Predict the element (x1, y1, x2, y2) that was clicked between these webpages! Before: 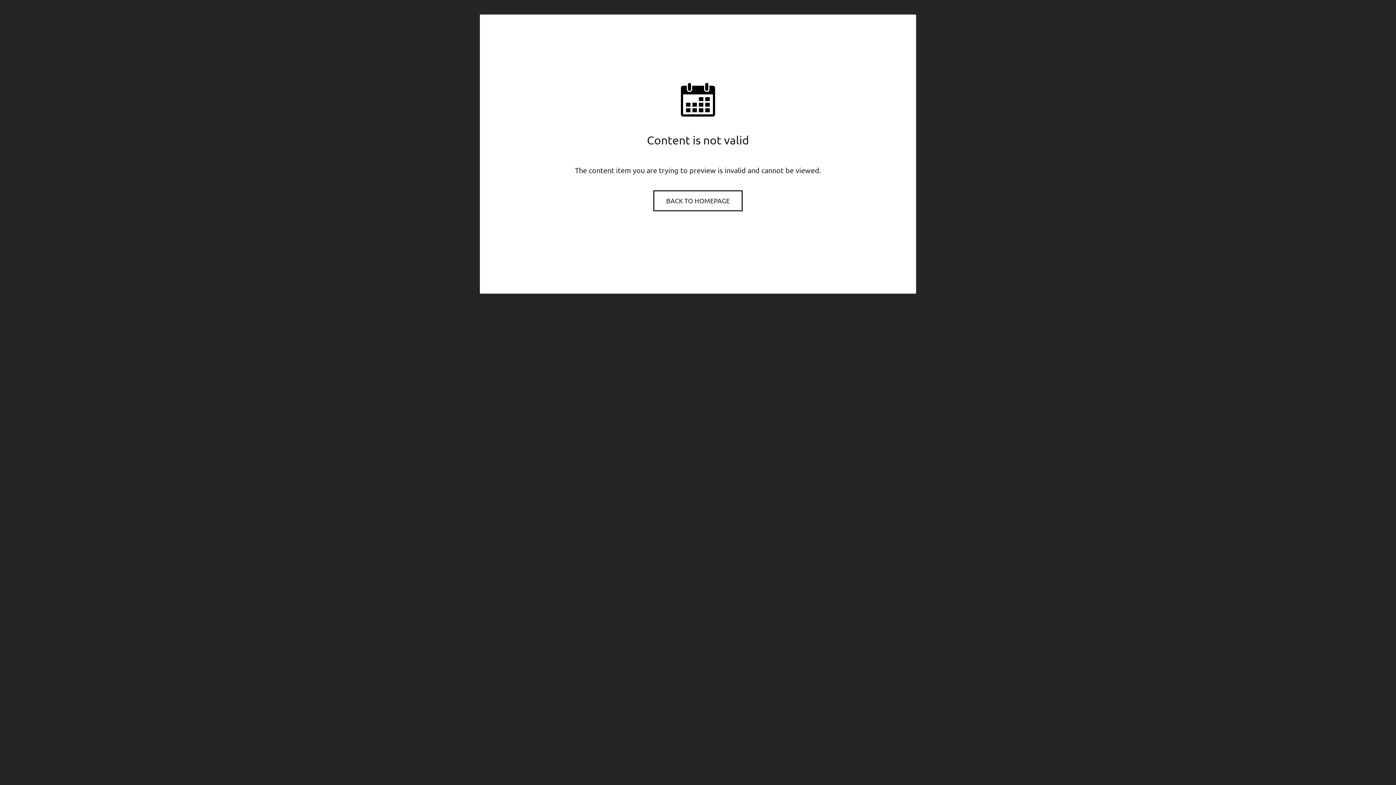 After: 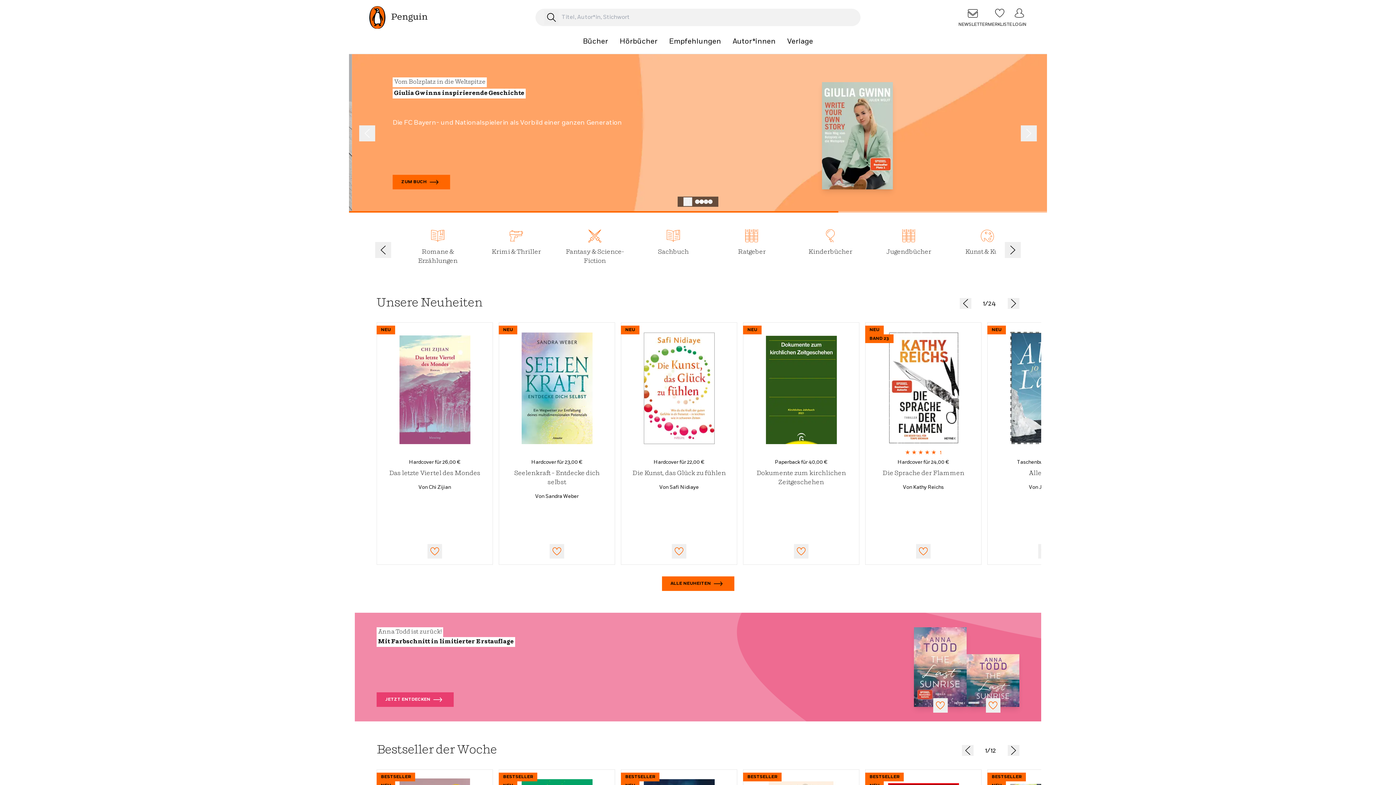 Action: label: BACK TO HOMEPAGE bbox: (654, 191, 741, 210)